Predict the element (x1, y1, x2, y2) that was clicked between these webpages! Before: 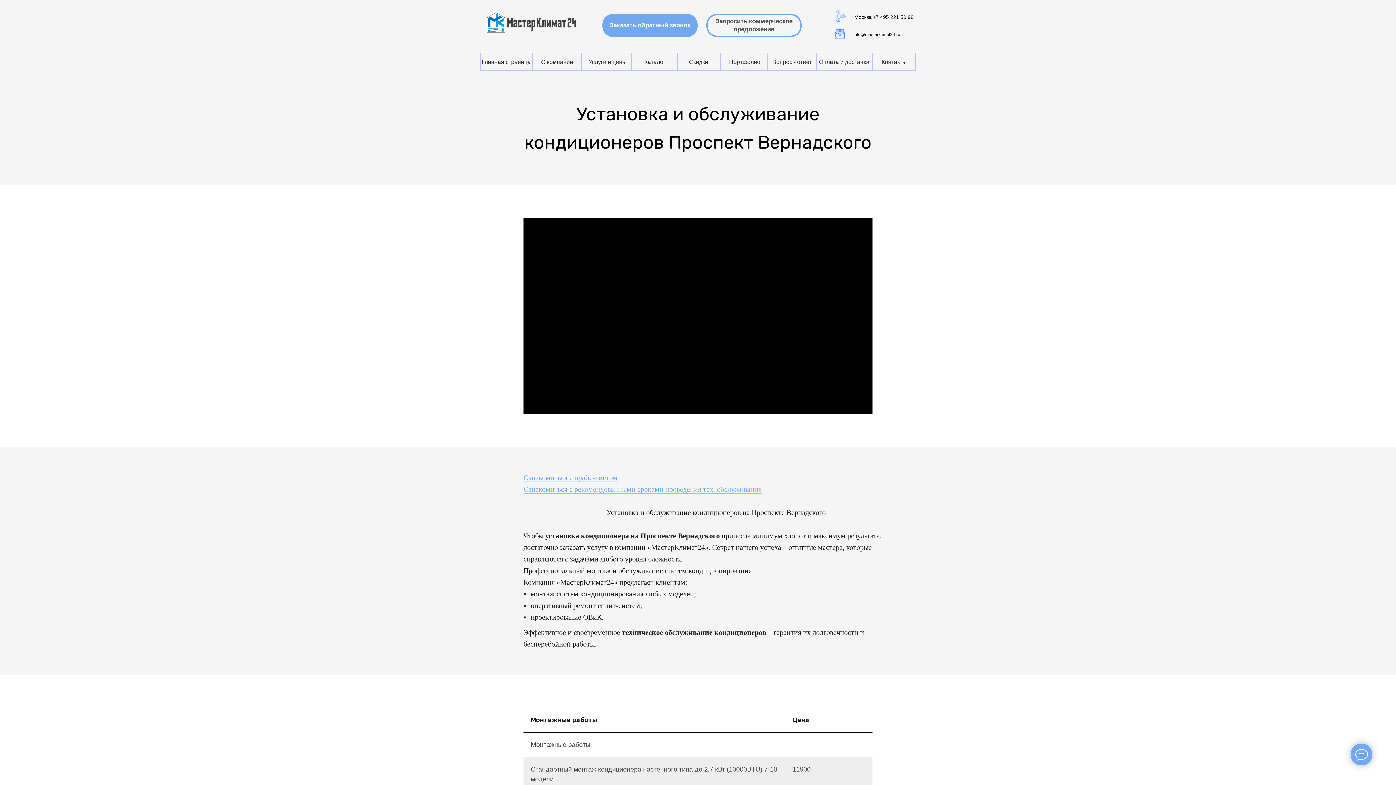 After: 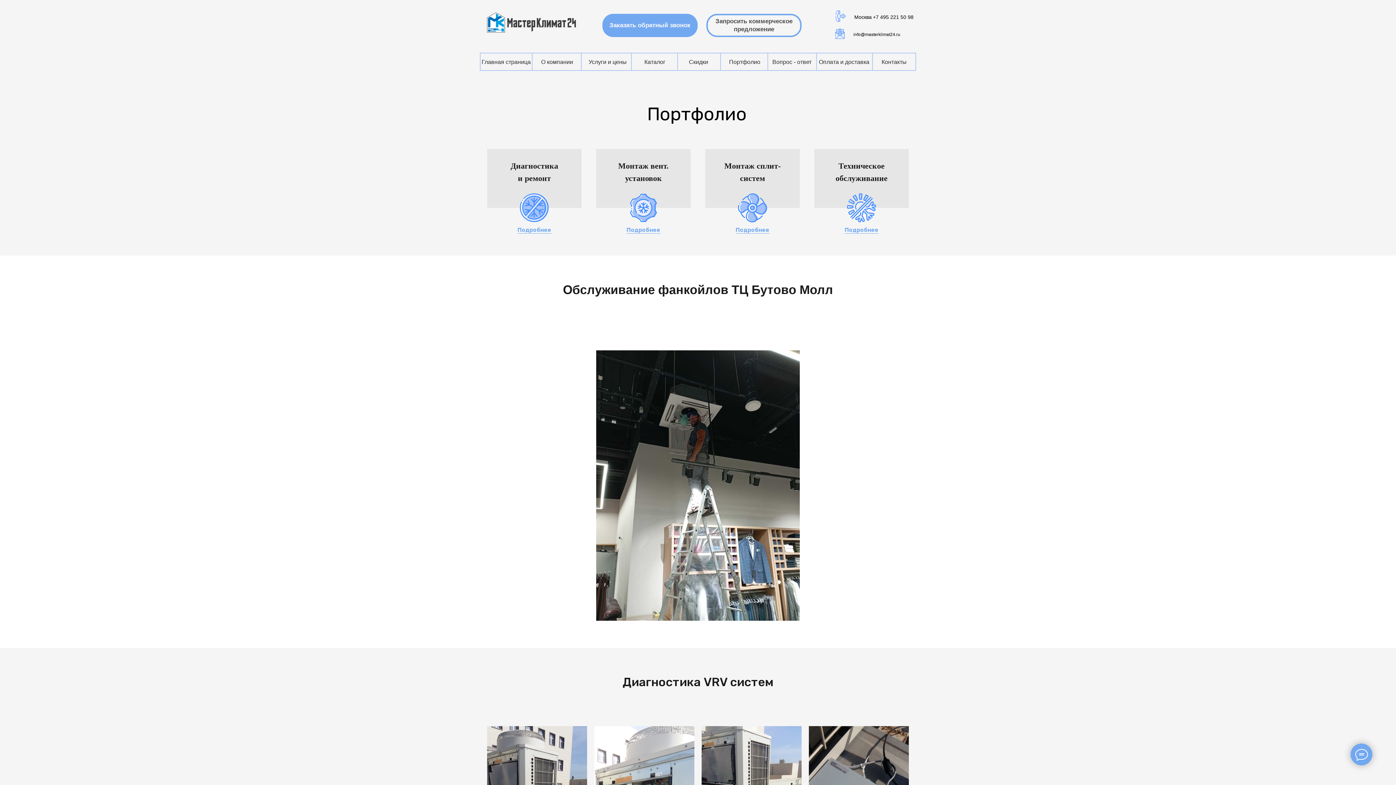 Action: label: Портфолио bbox: (717, 52, 772, 72)